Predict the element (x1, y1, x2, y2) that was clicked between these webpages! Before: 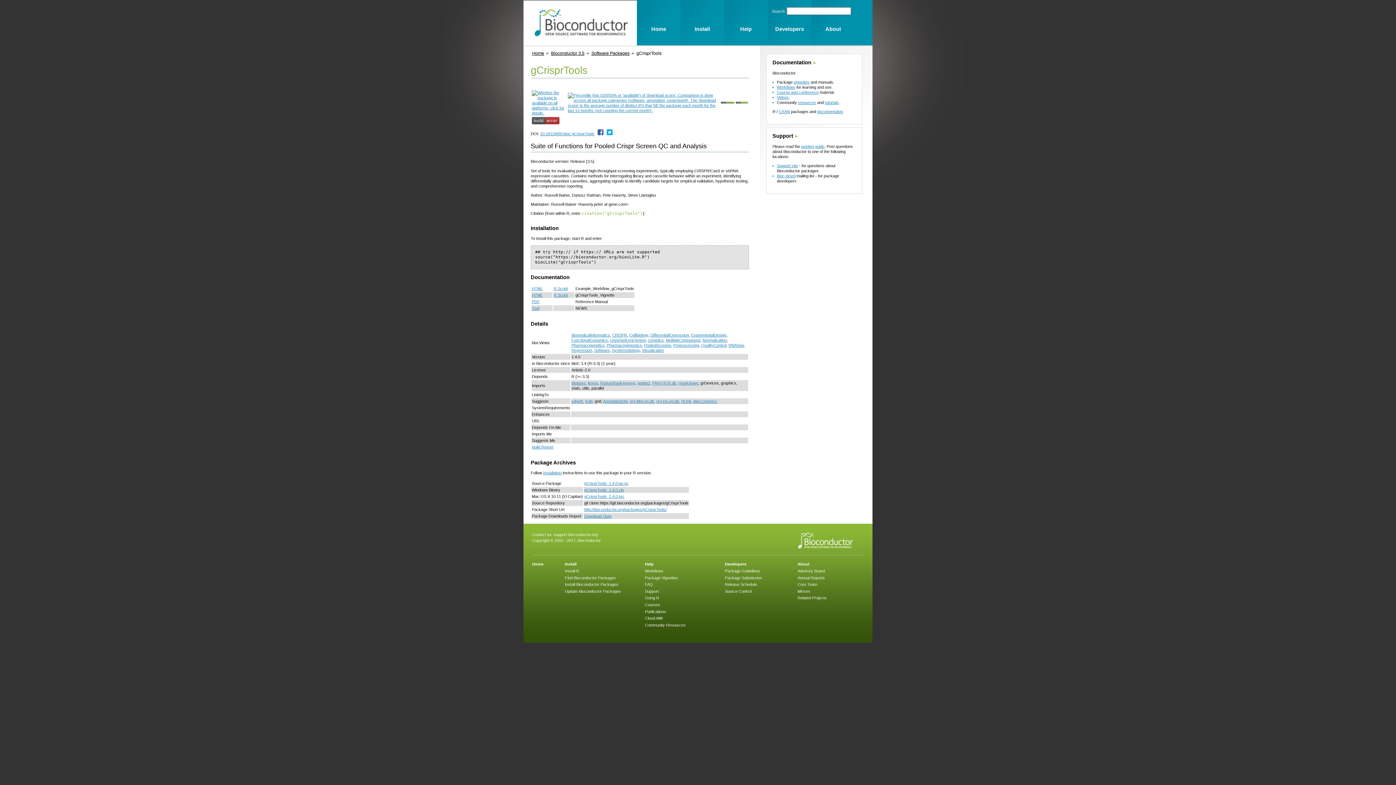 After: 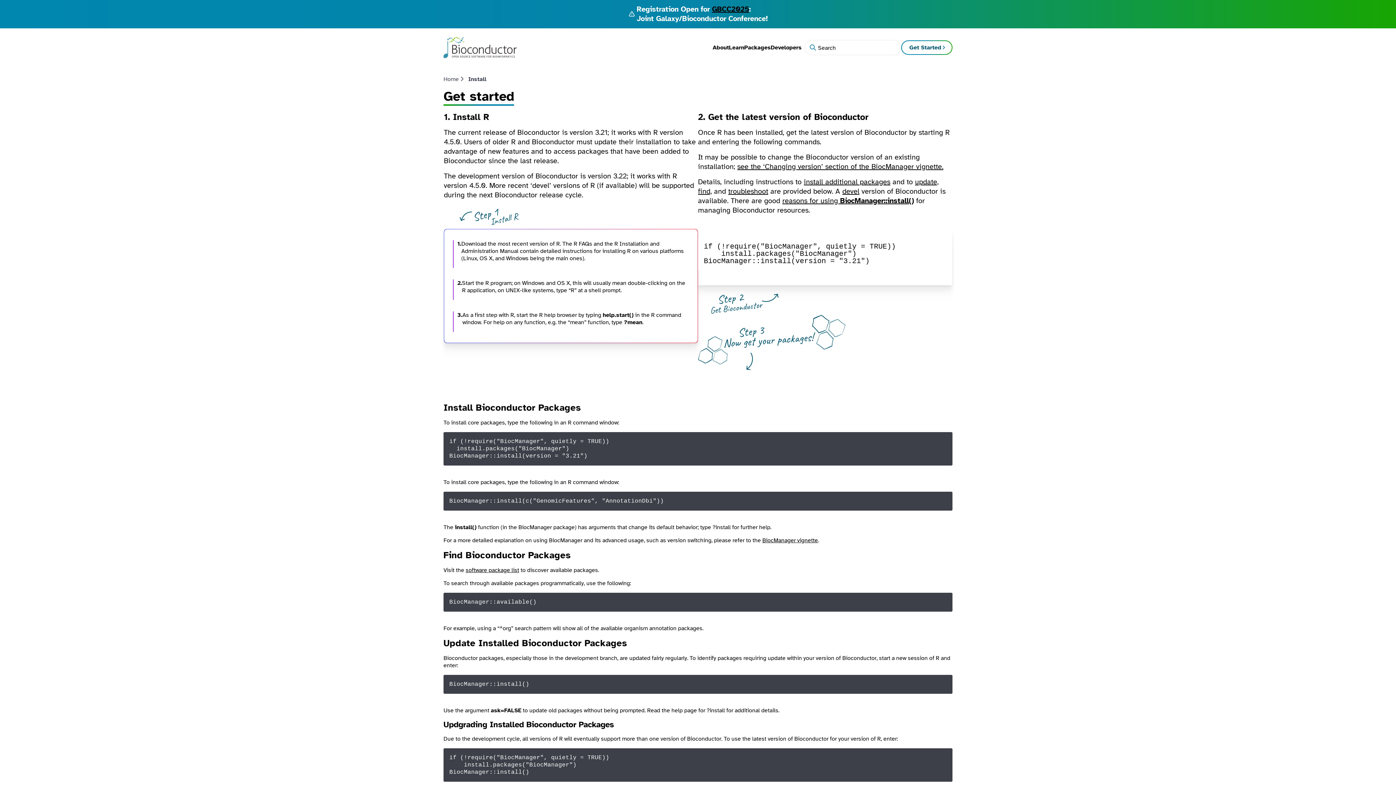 Action: bbox: (694, 26, 710, 32) label: Install